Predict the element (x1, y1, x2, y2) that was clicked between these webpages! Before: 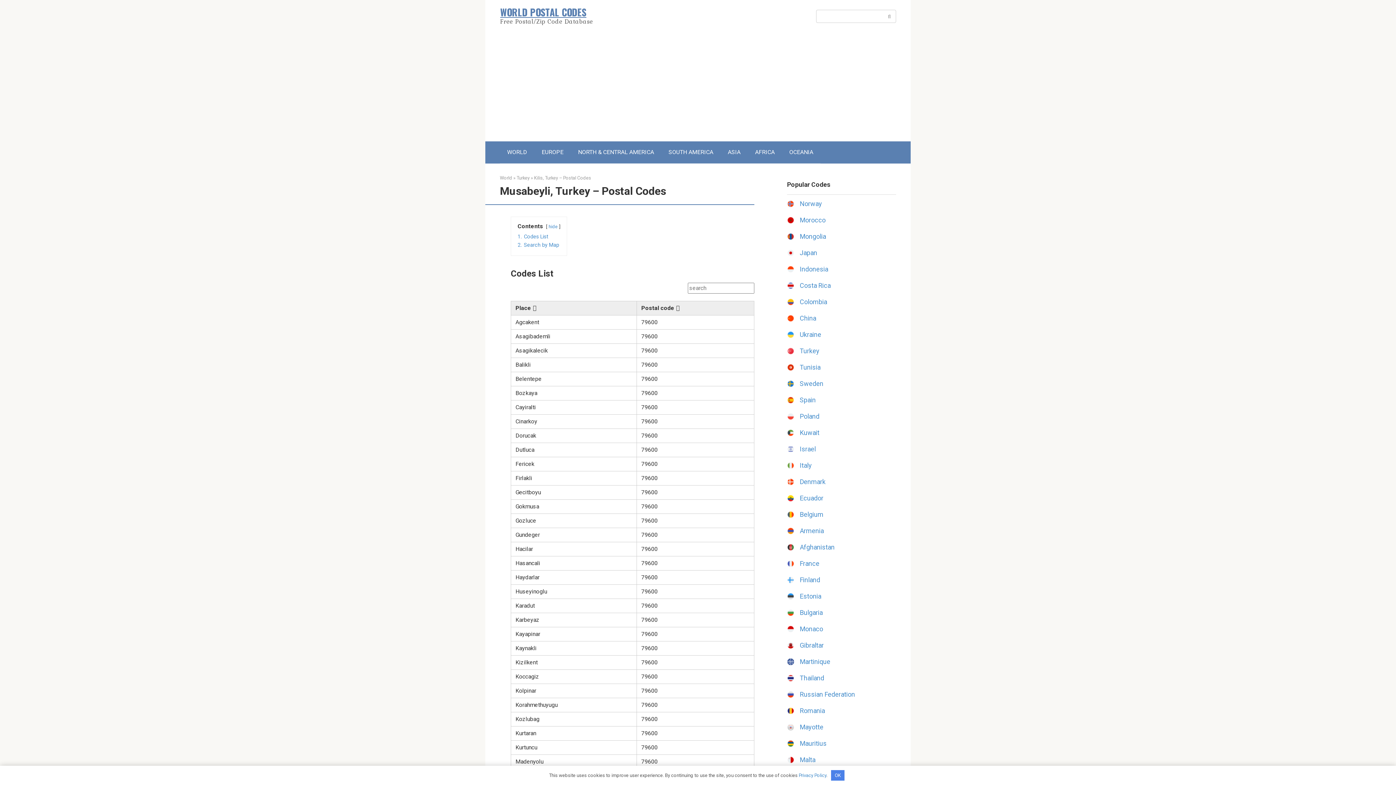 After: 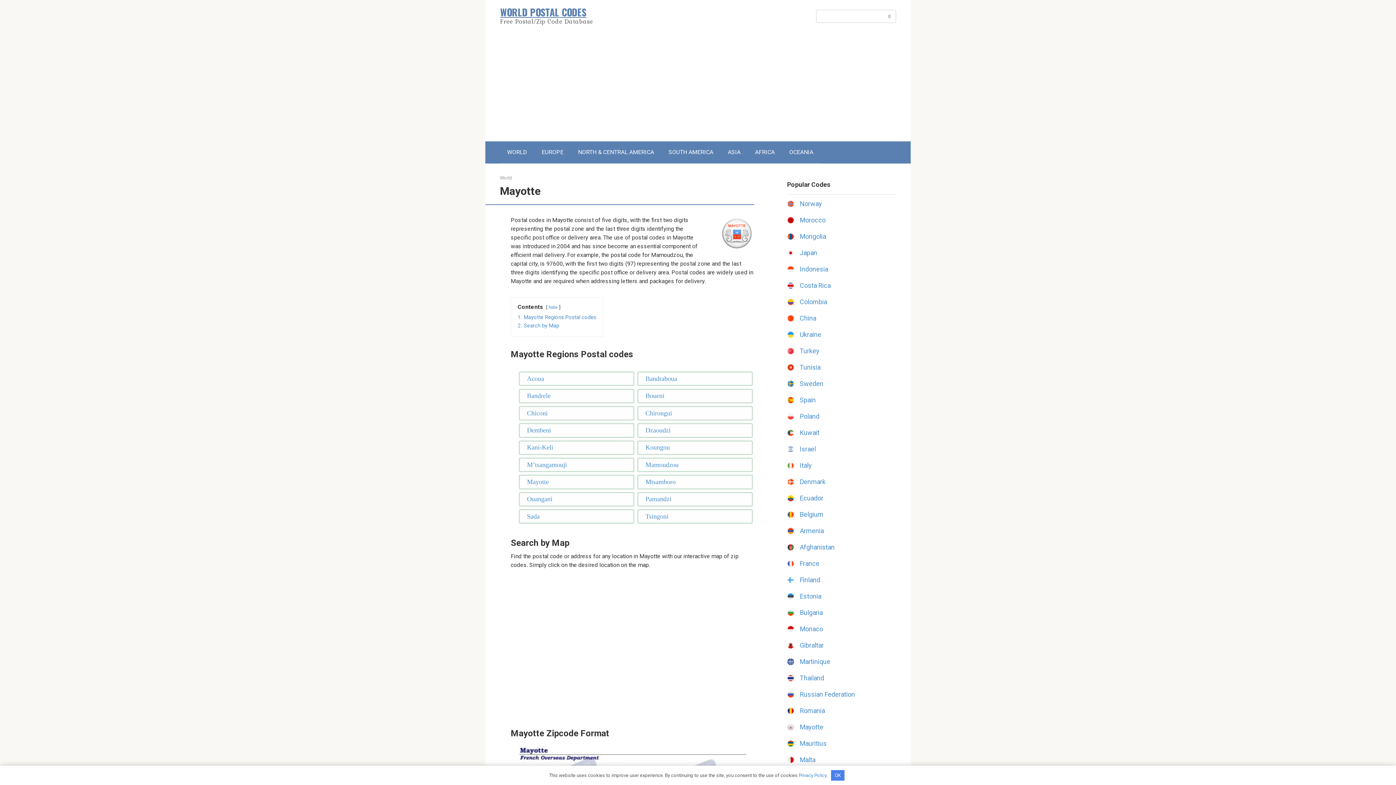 Action: bbox: (800, 723, 823, 731) label: Mayotte